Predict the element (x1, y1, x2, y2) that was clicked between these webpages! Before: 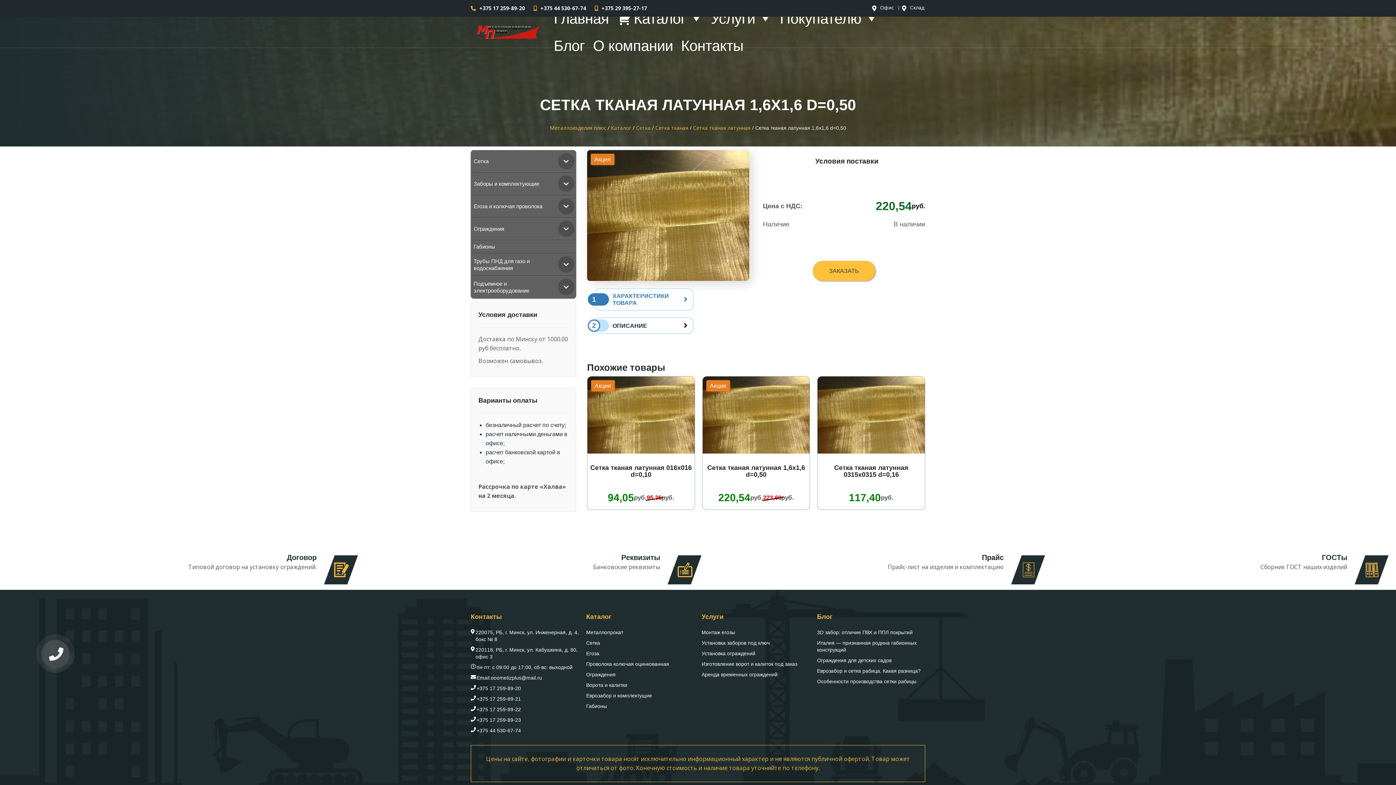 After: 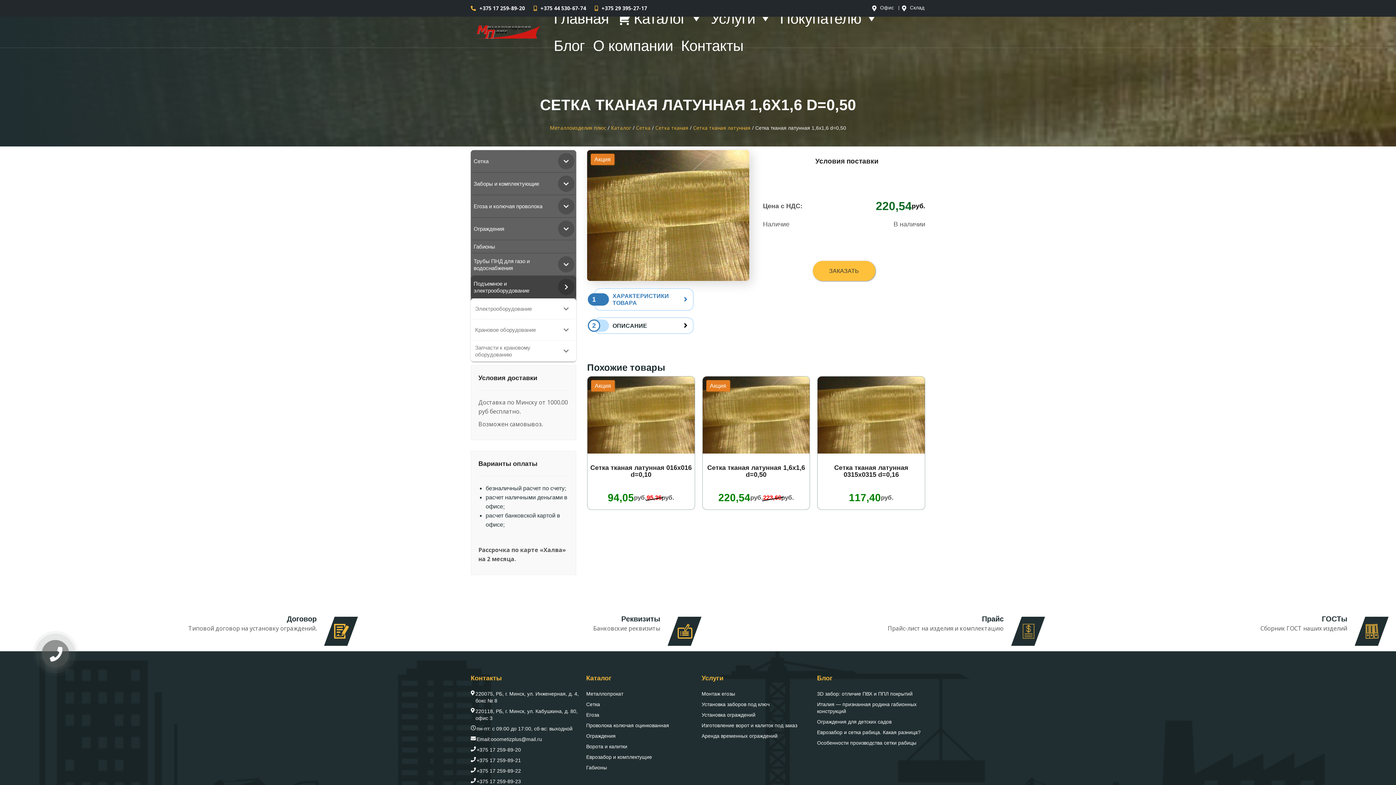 Action: bbox: (558, 278, 574, 295) label: Toggle Submenu